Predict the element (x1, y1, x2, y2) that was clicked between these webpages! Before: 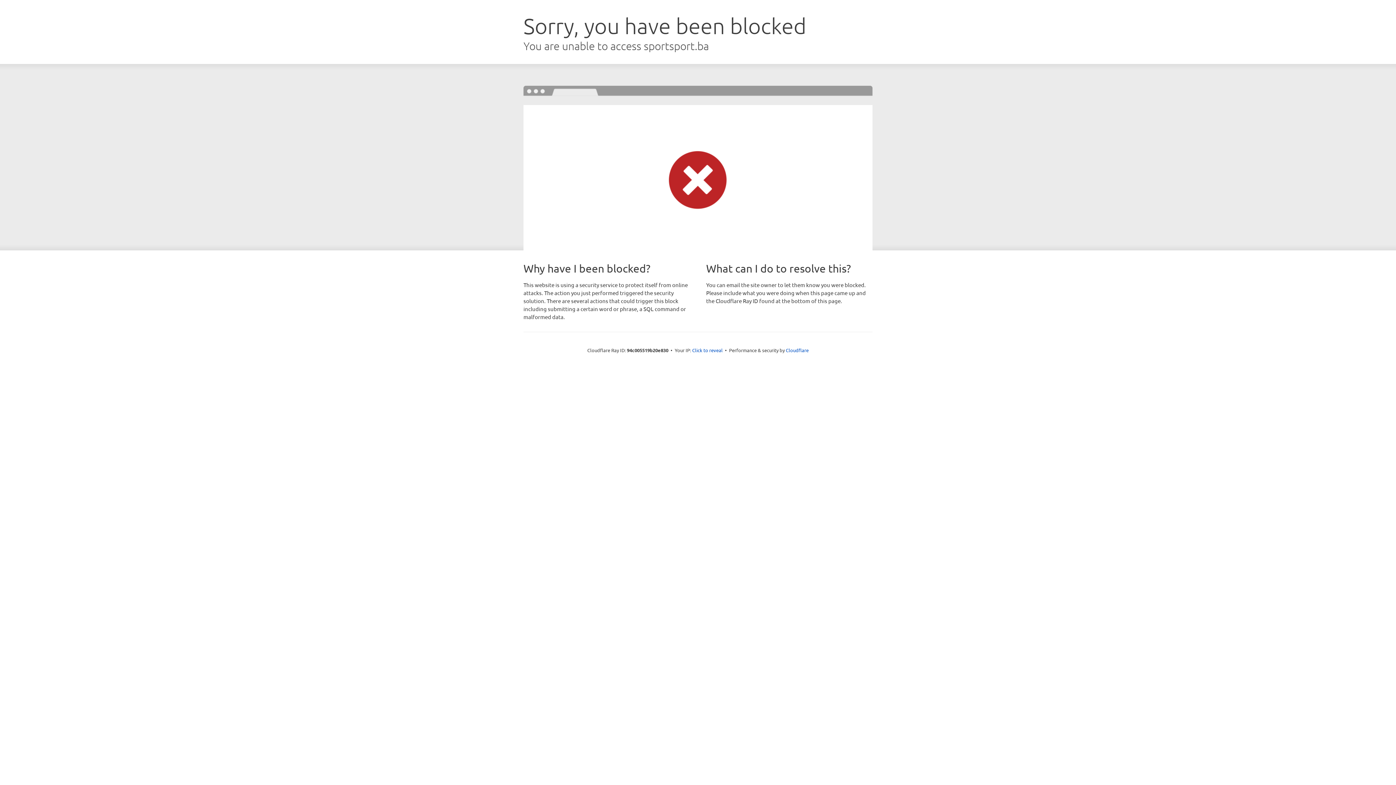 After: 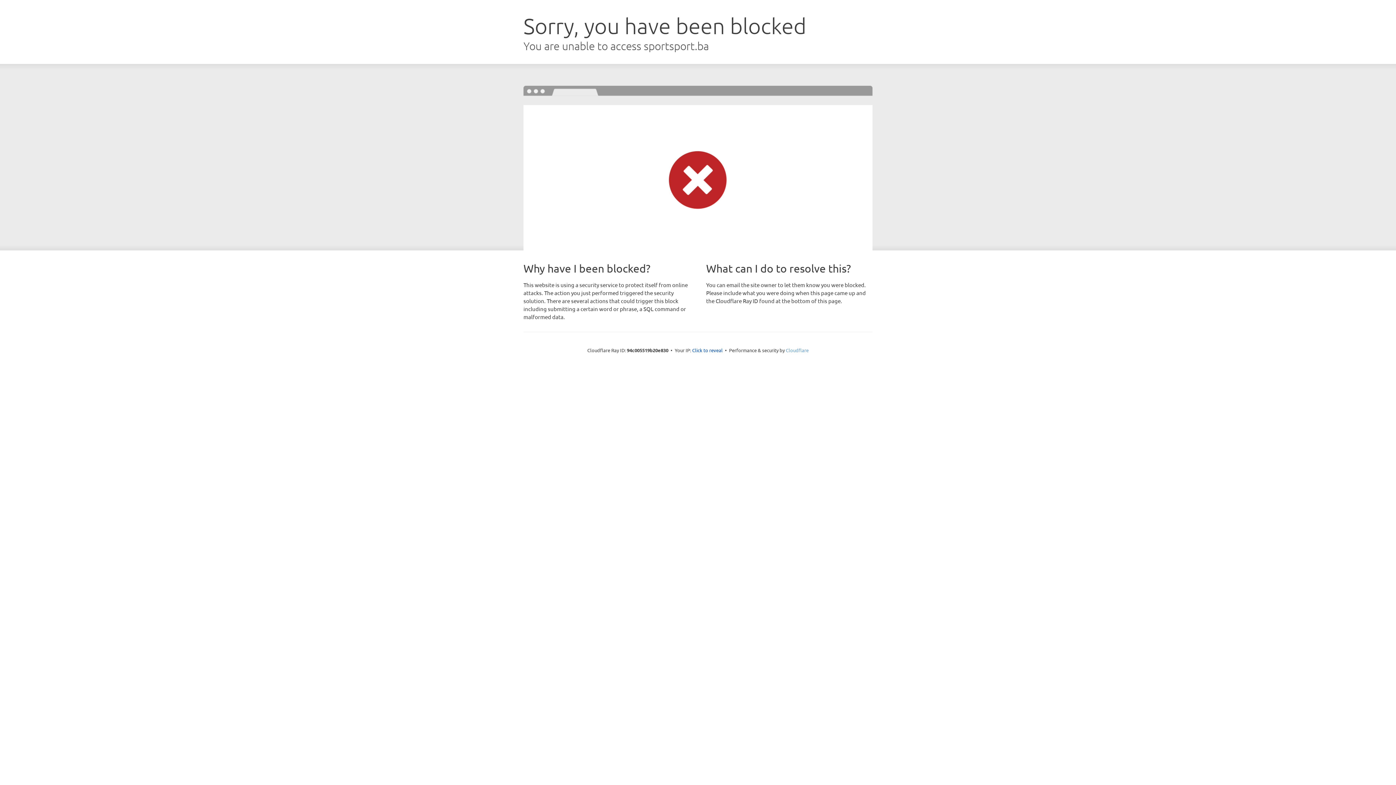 Action: label: Cloudflare bbox: (786, 347, 808, 353)